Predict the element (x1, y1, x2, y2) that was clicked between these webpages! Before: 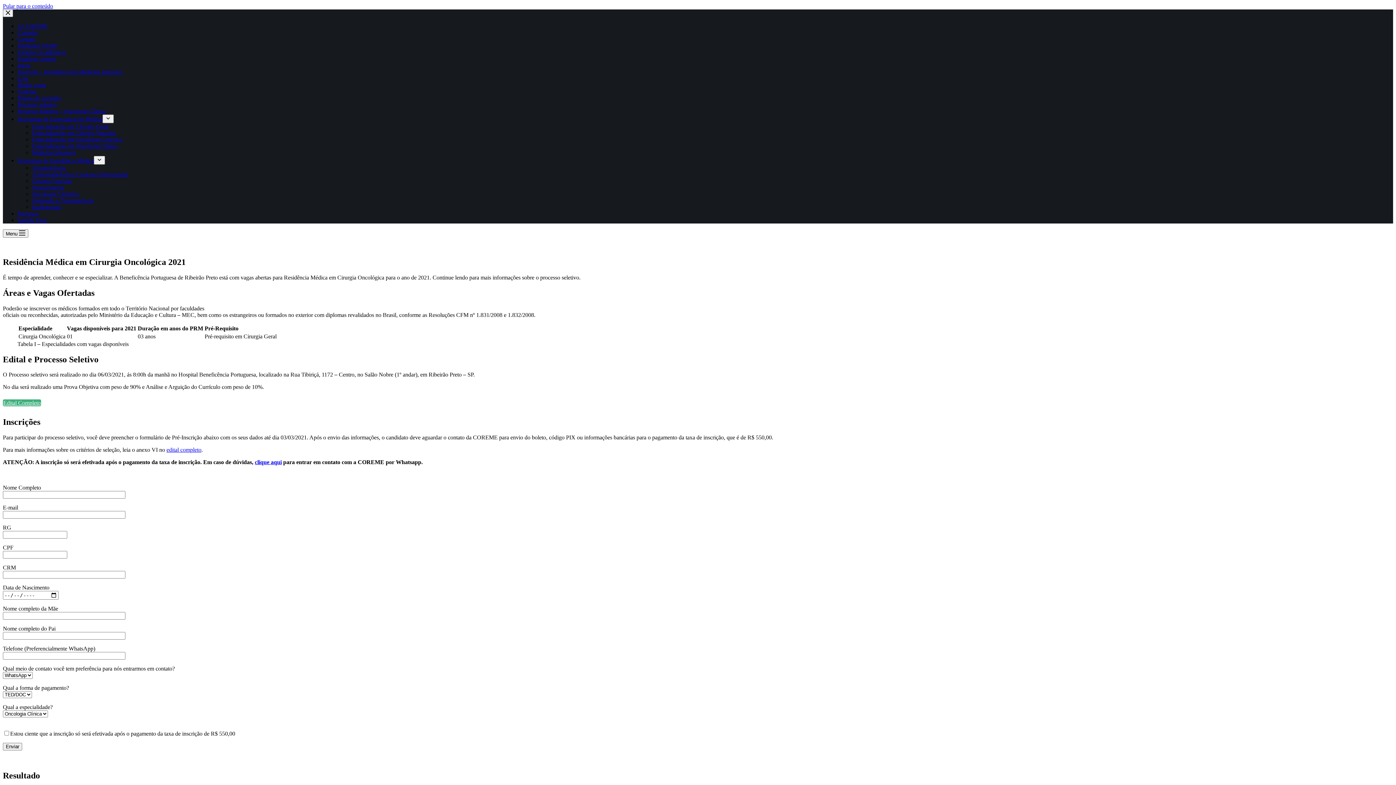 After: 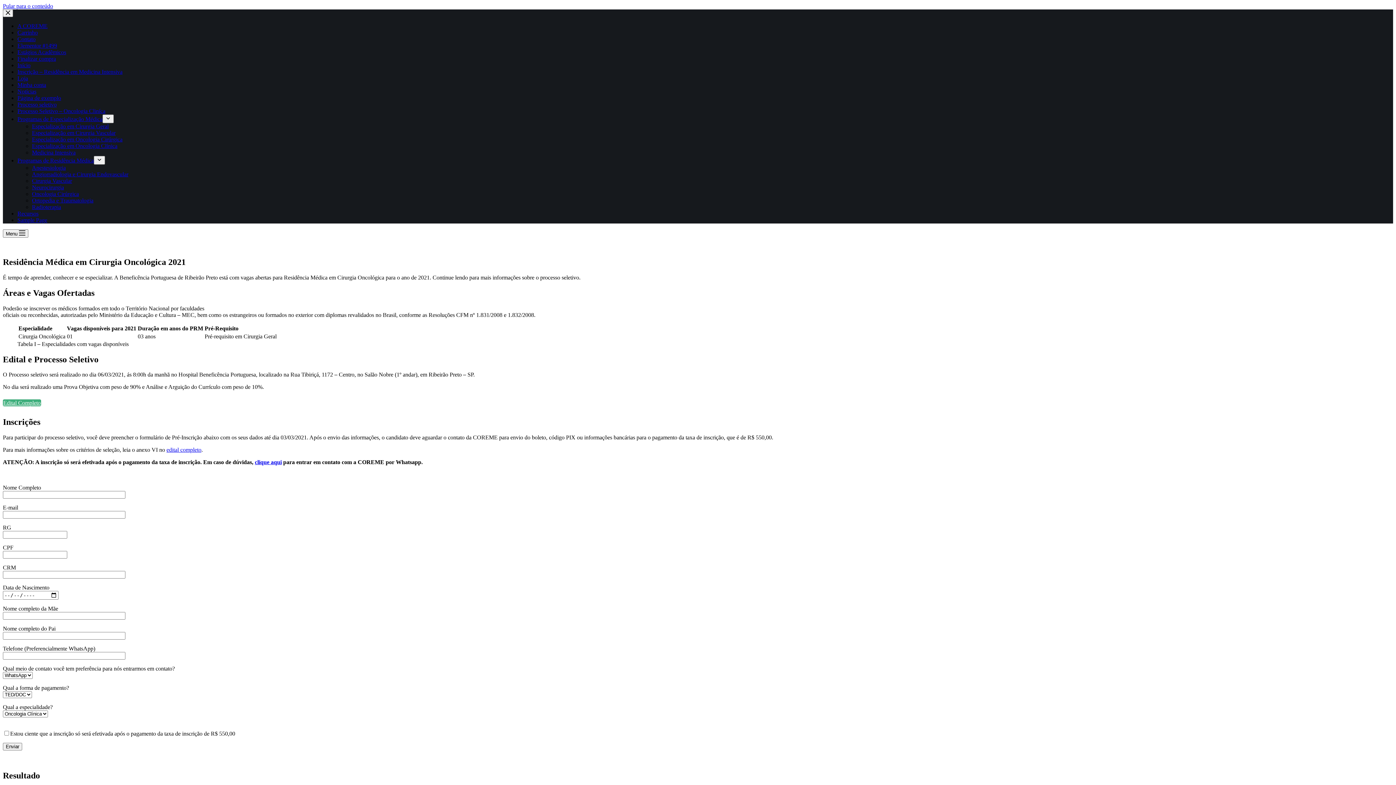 Action: bbox: (2, 399, 41, 406) label: Edital Completo